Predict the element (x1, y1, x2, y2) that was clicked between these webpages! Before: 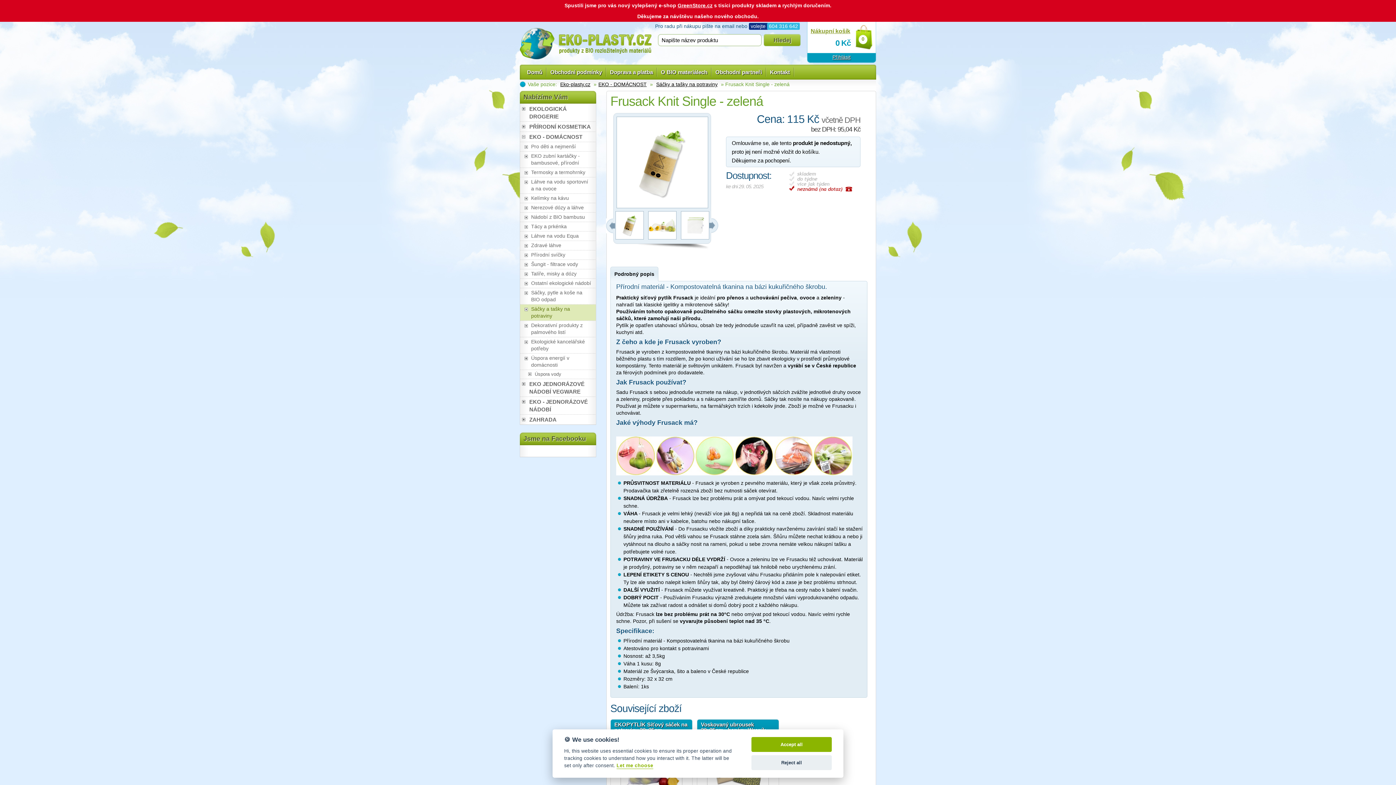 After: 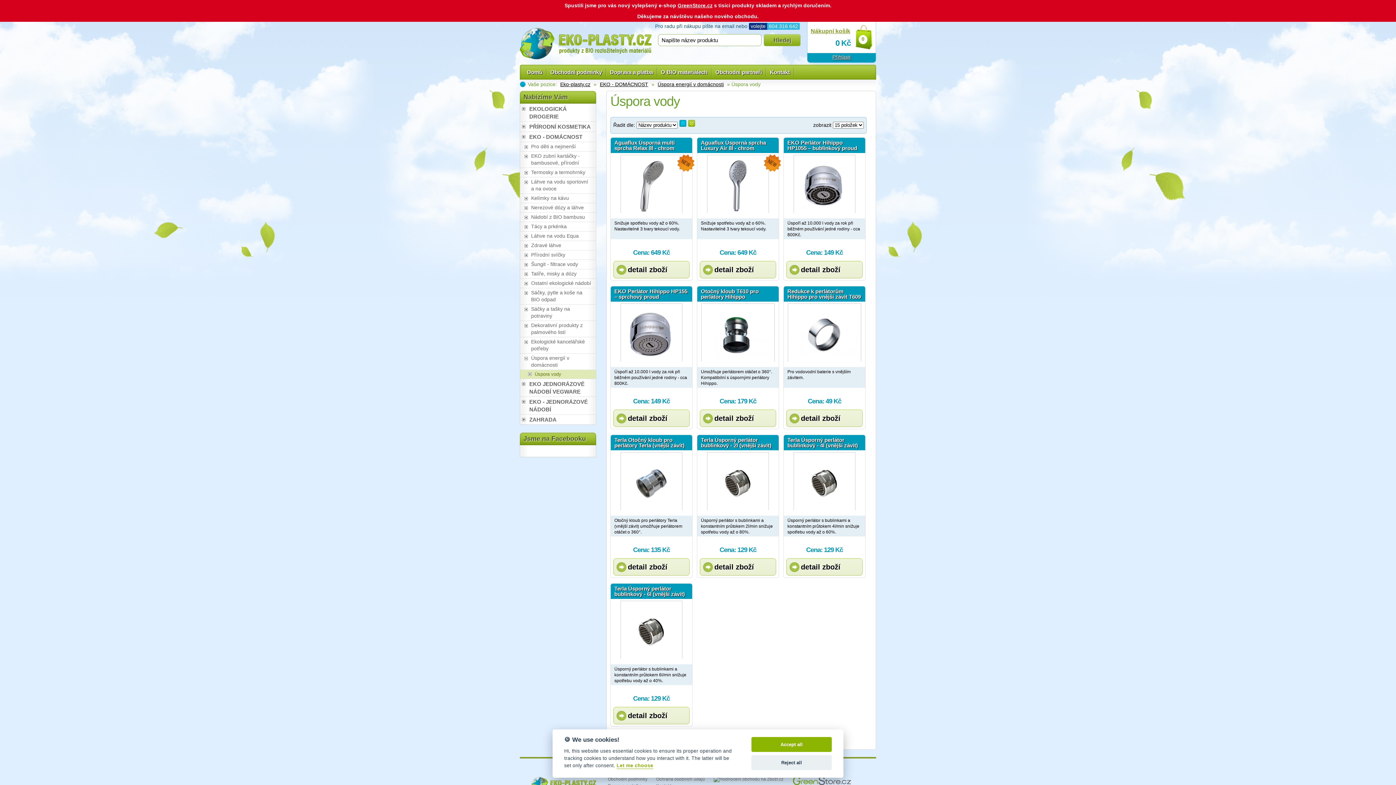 Action: label: Úspora vody bbox: (520, 370, 596, 378)